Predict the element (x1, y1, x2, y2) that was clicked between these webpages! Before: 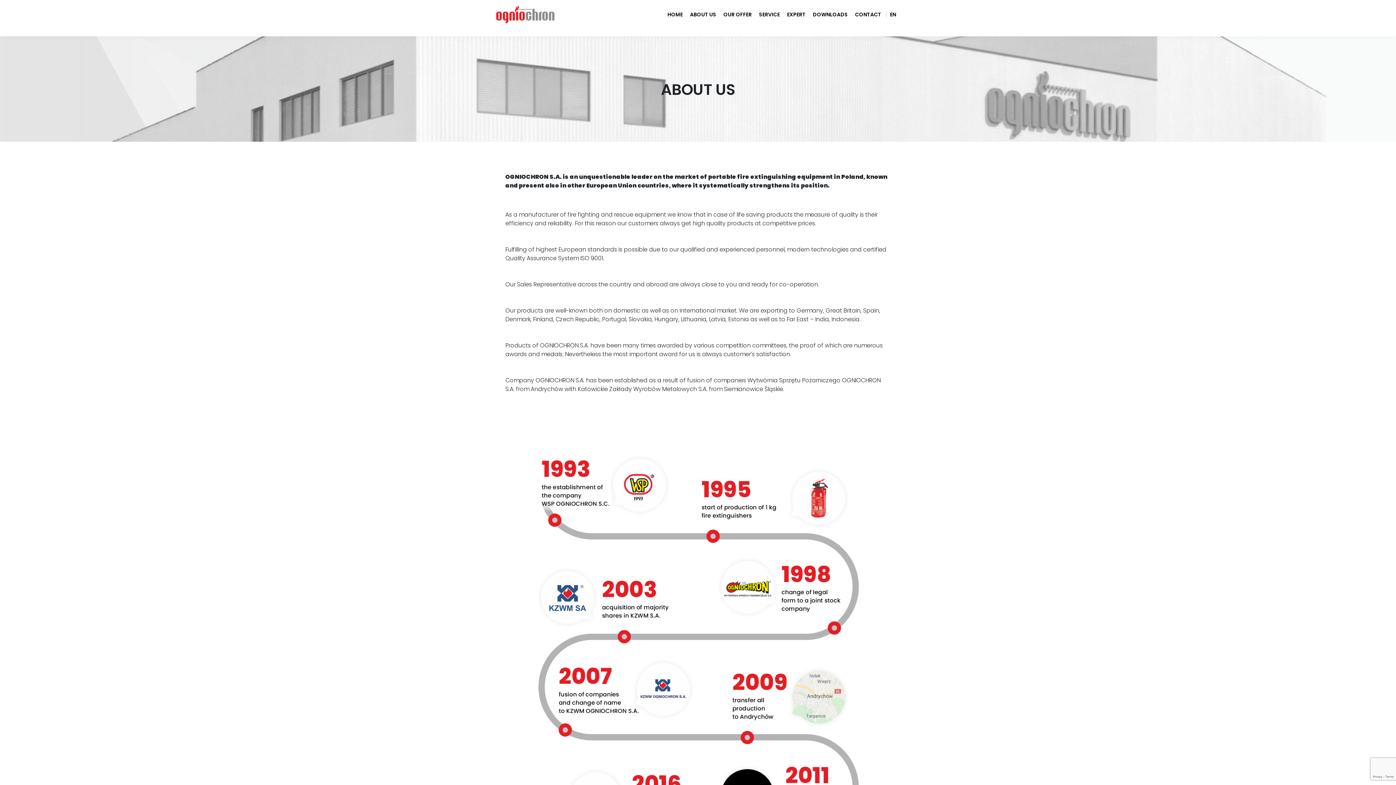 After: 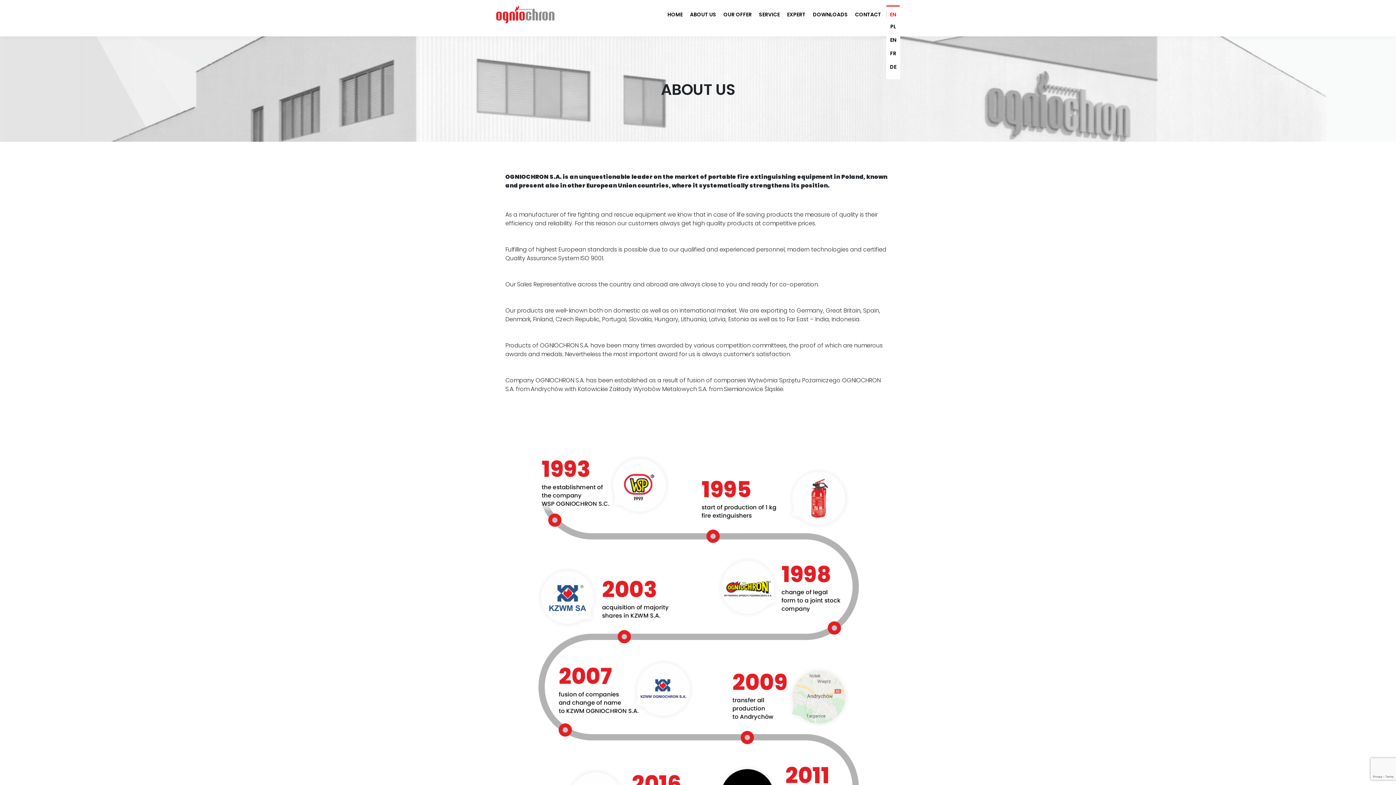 Action: bbox: (886, 5, 900, 24) label: EN